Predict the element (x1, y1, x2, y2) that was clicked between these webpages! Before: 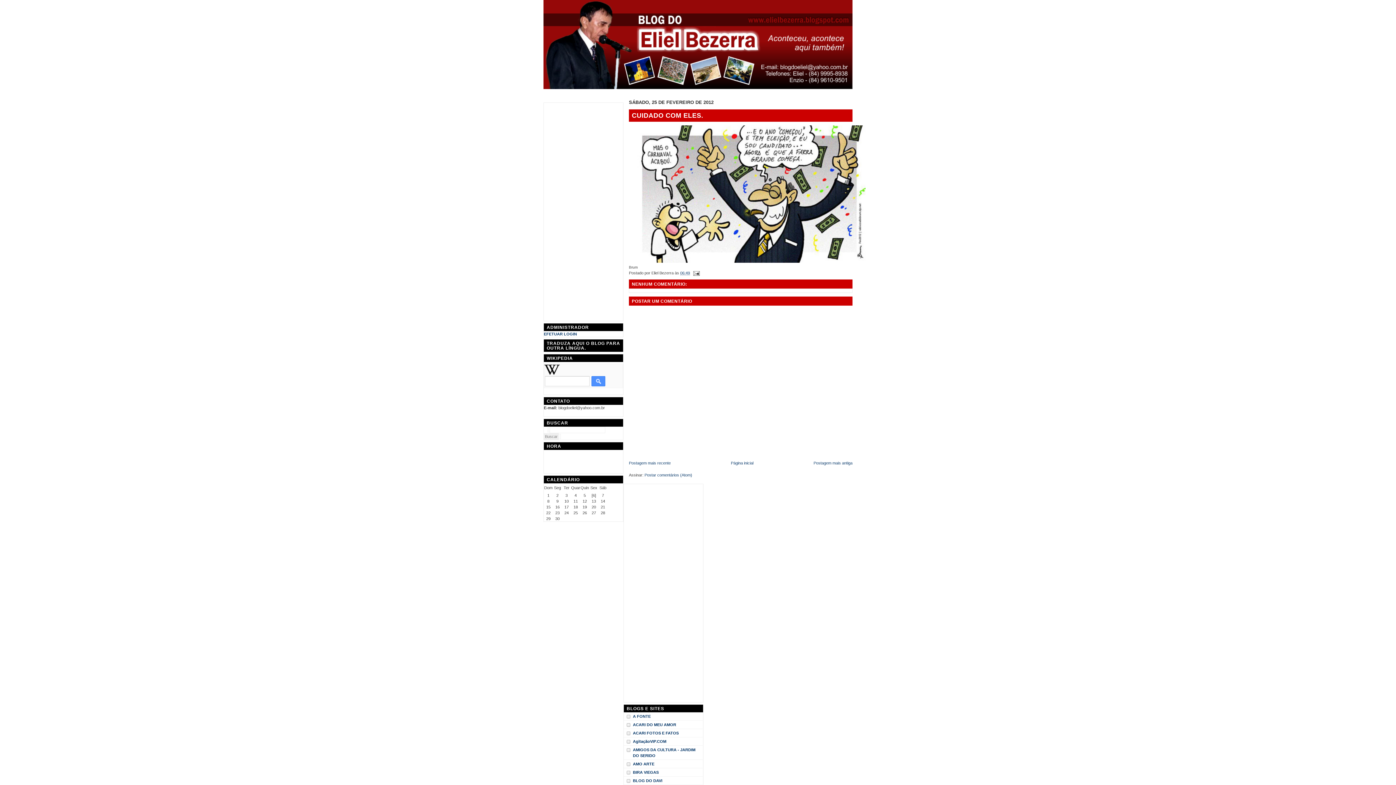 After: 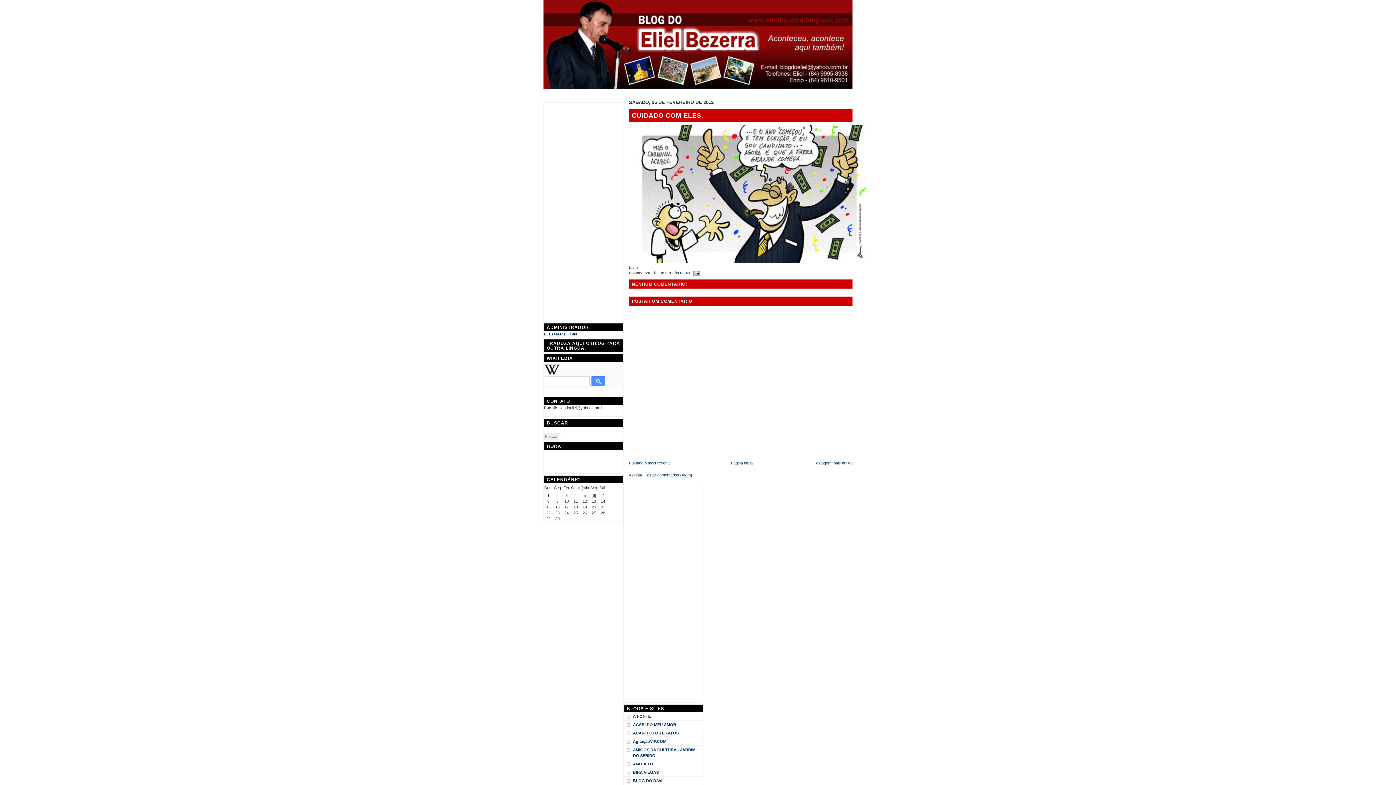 Action: label:   bbox: (544, 364, 560, 370)